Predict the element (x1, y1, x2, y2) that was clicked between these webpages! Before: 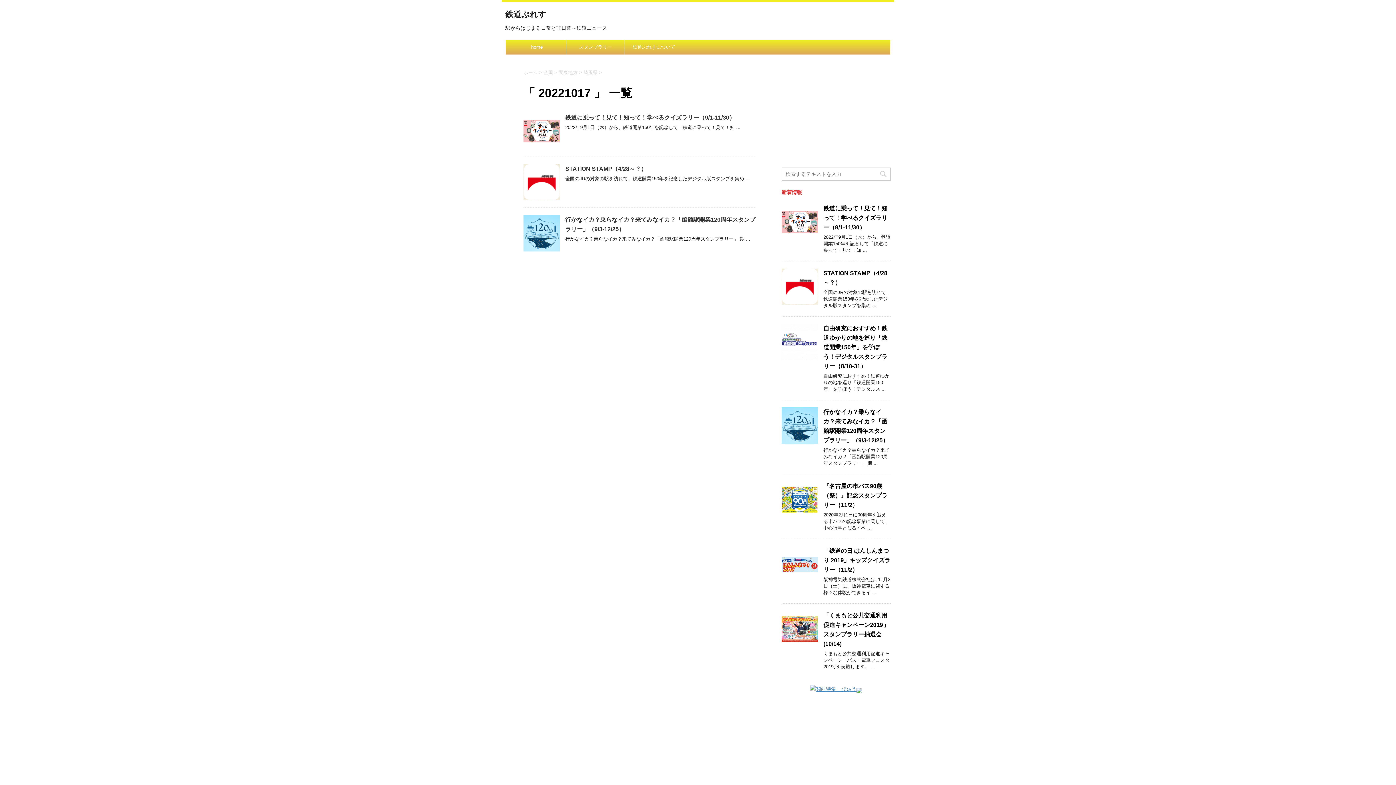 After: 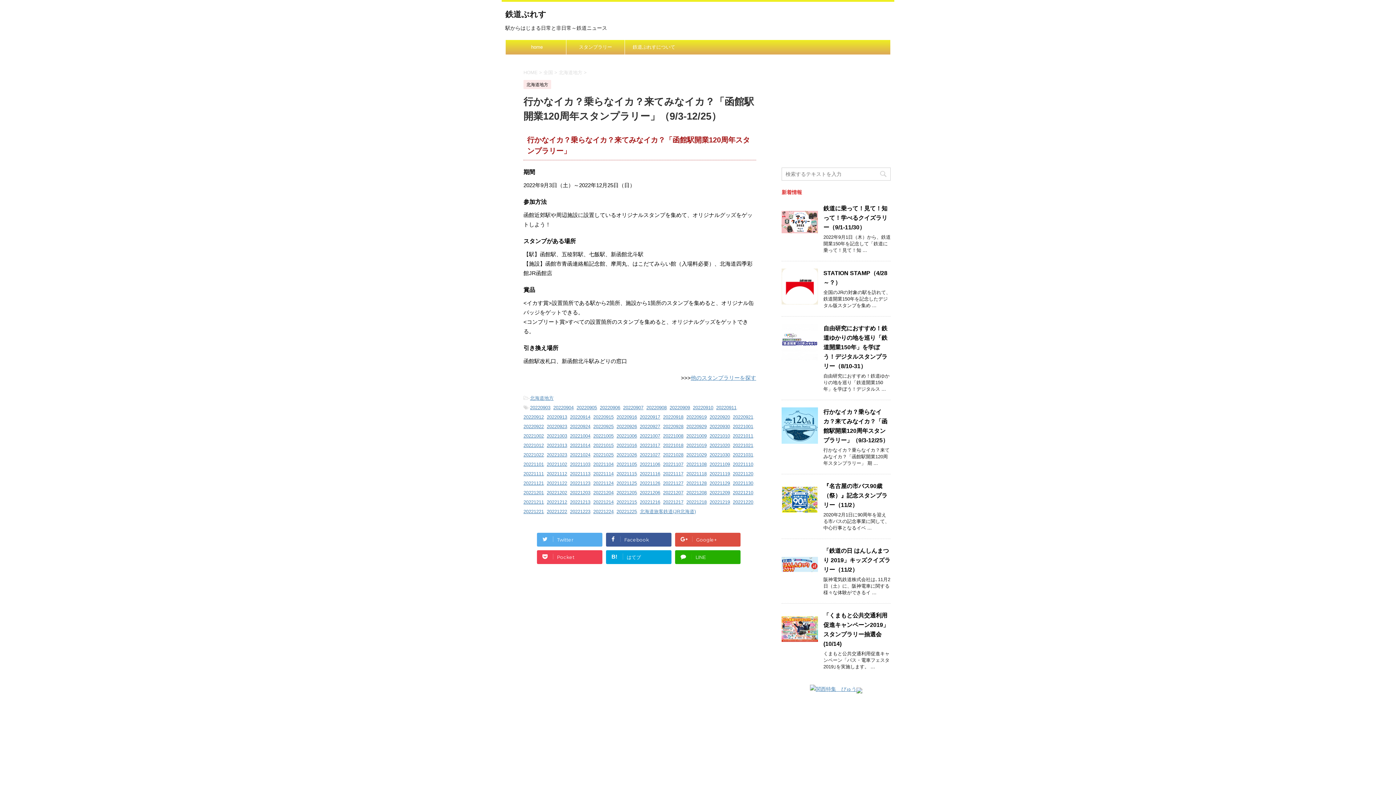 Action: bbox: (523, 245, 560, 251)